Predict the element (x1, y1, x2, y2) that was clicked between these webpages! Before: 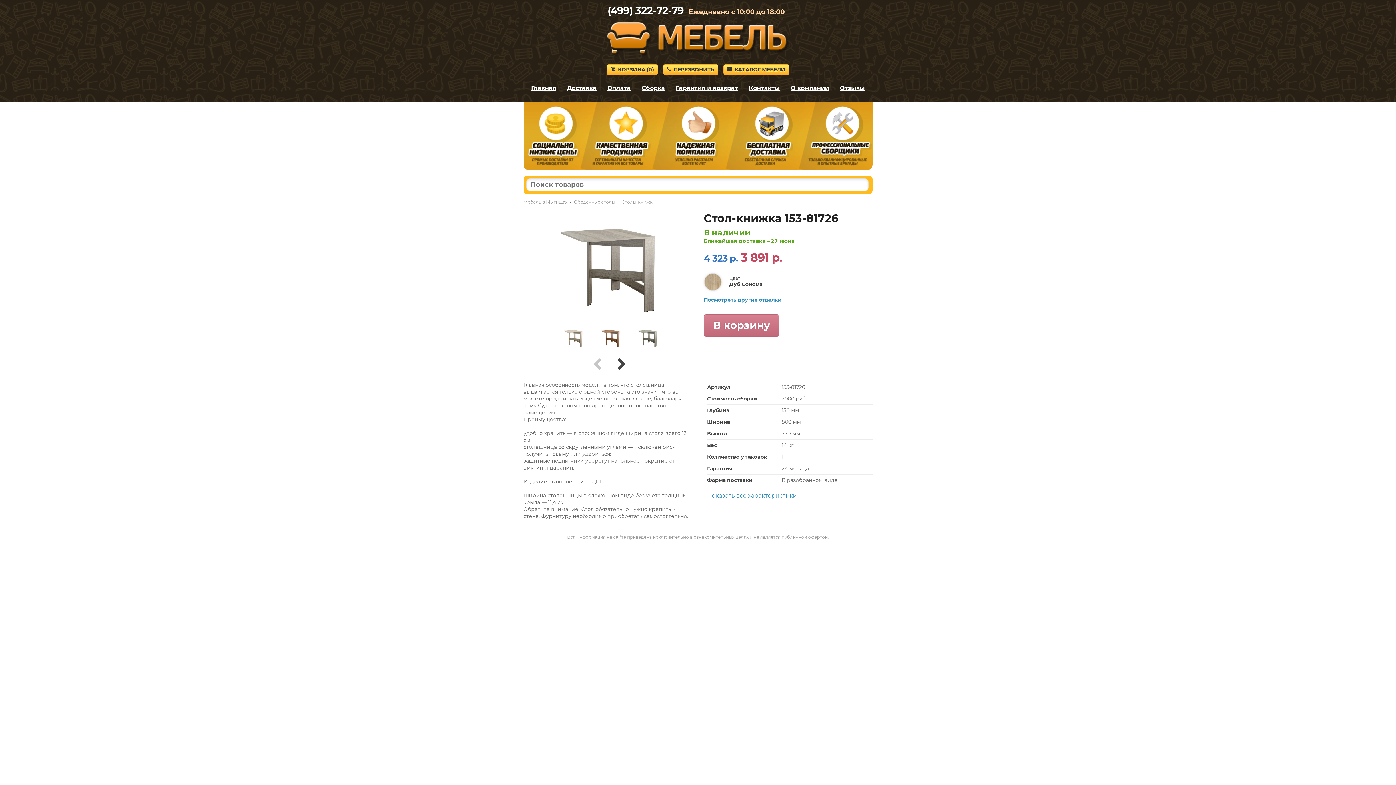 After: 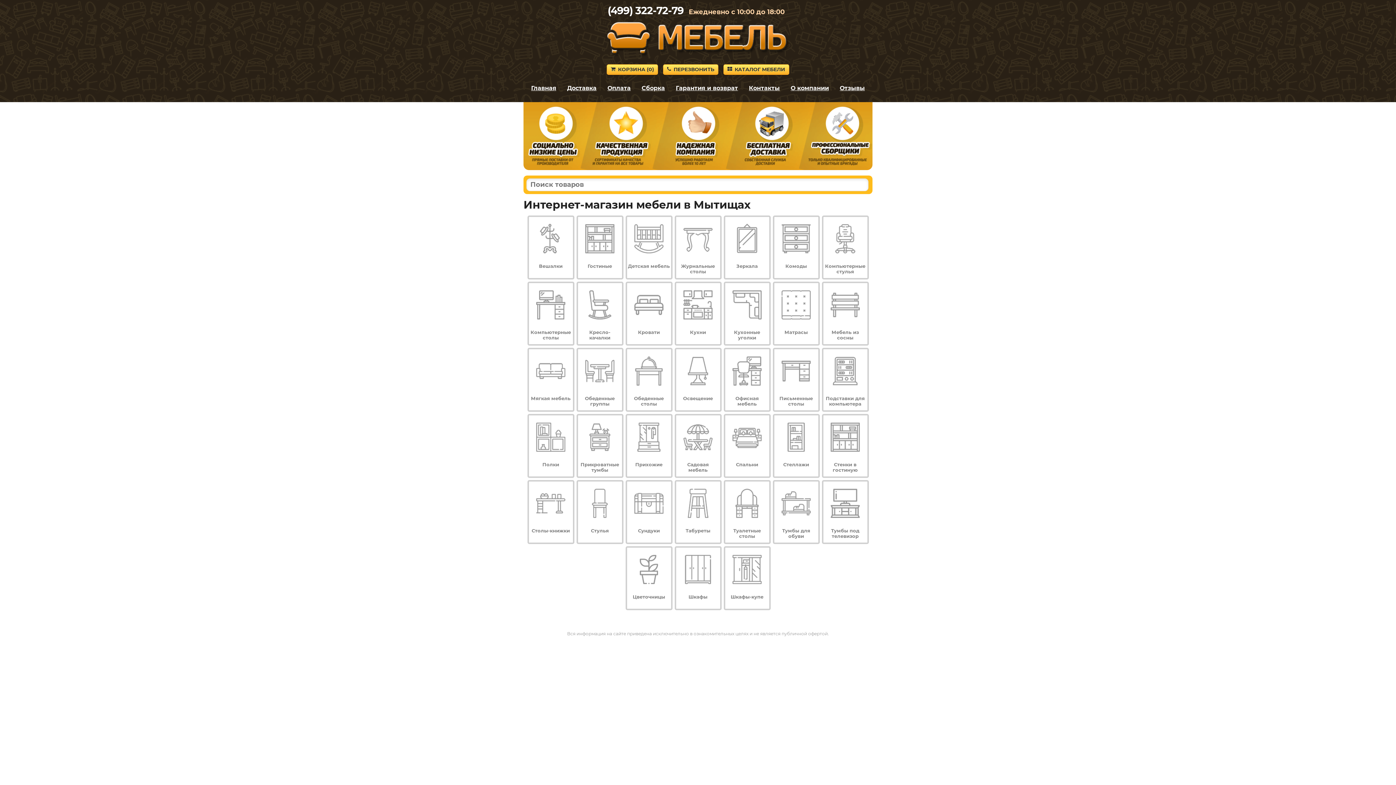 Action: bbox: (531, 84, 556, 91) label: Главная